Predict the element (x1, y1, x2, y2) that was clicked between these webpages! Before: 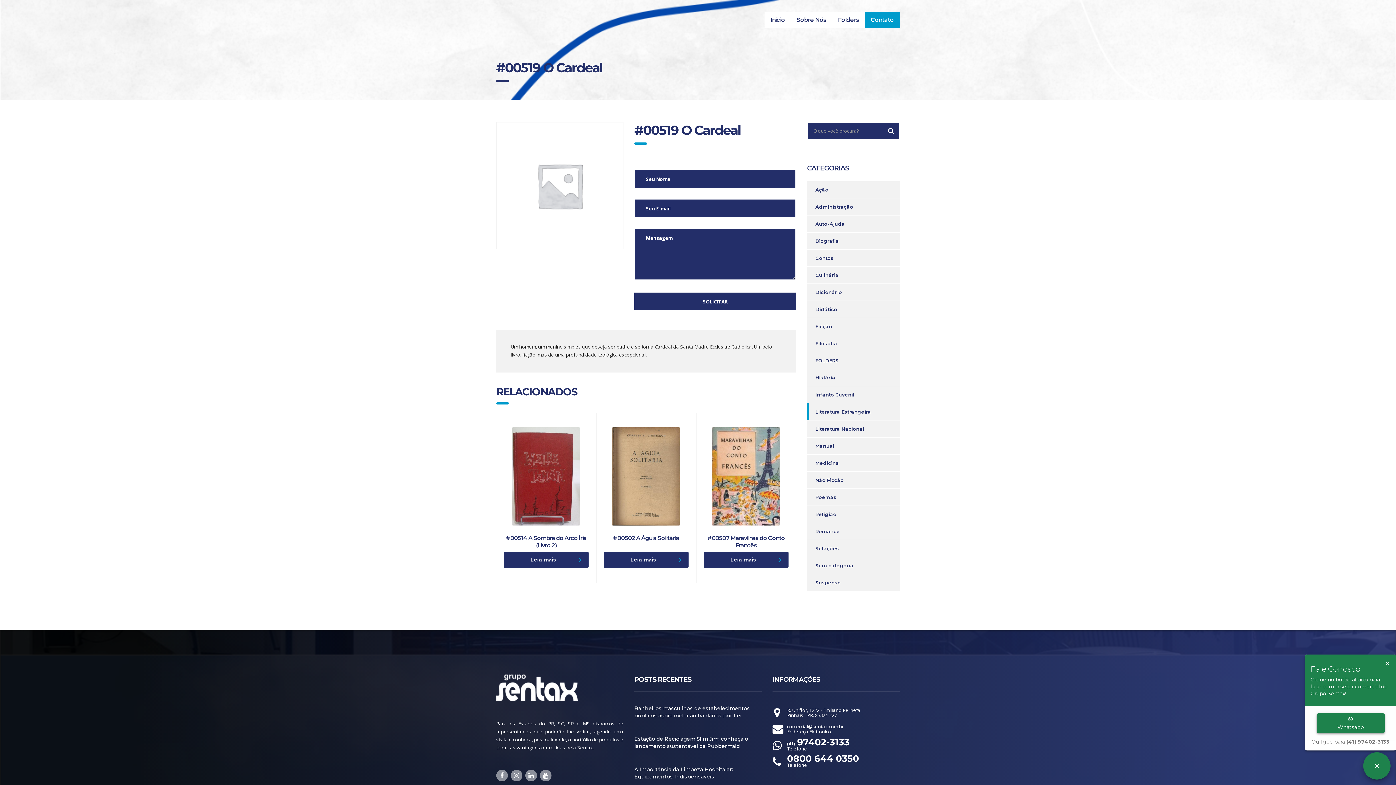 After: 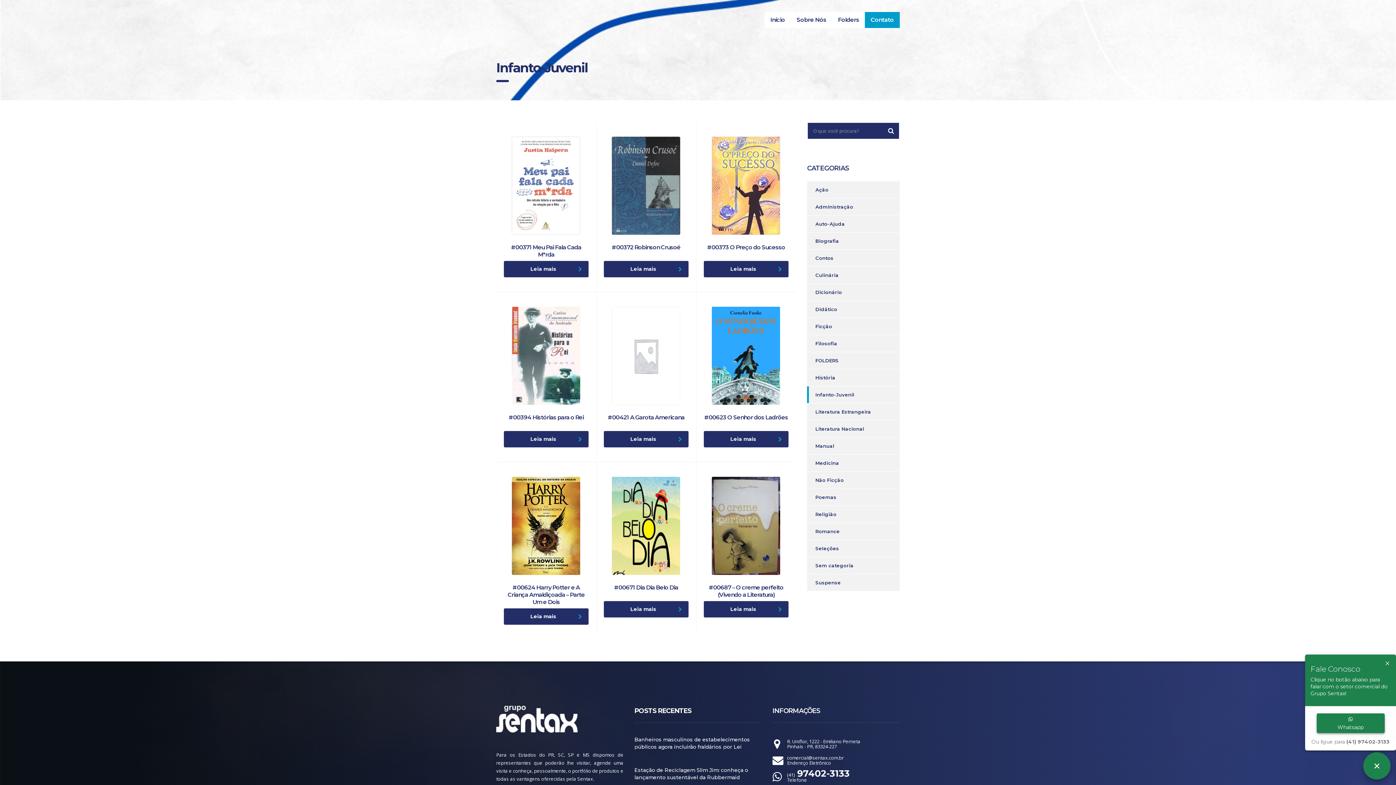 Action: bbox: (807, 386, 854, 403) label: Infanto-Juvenil